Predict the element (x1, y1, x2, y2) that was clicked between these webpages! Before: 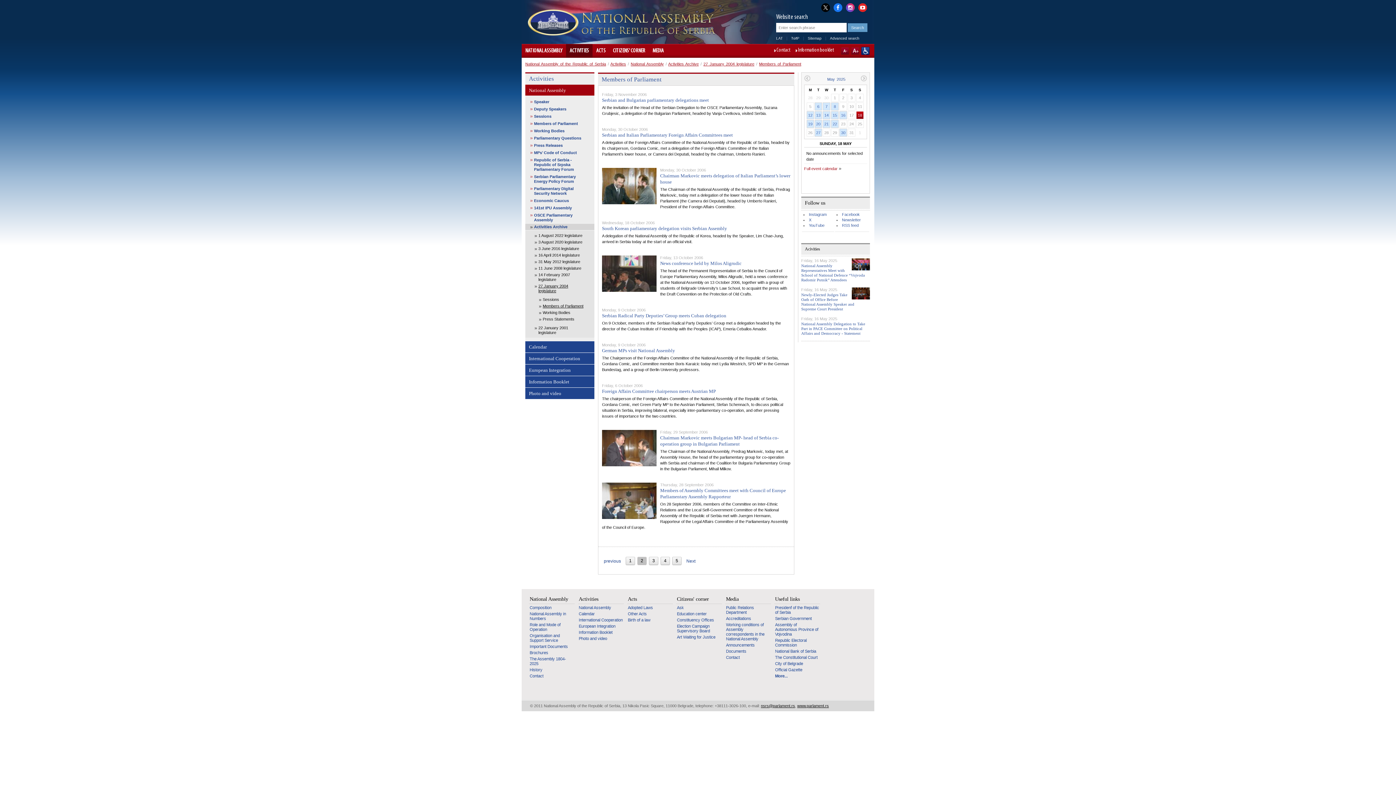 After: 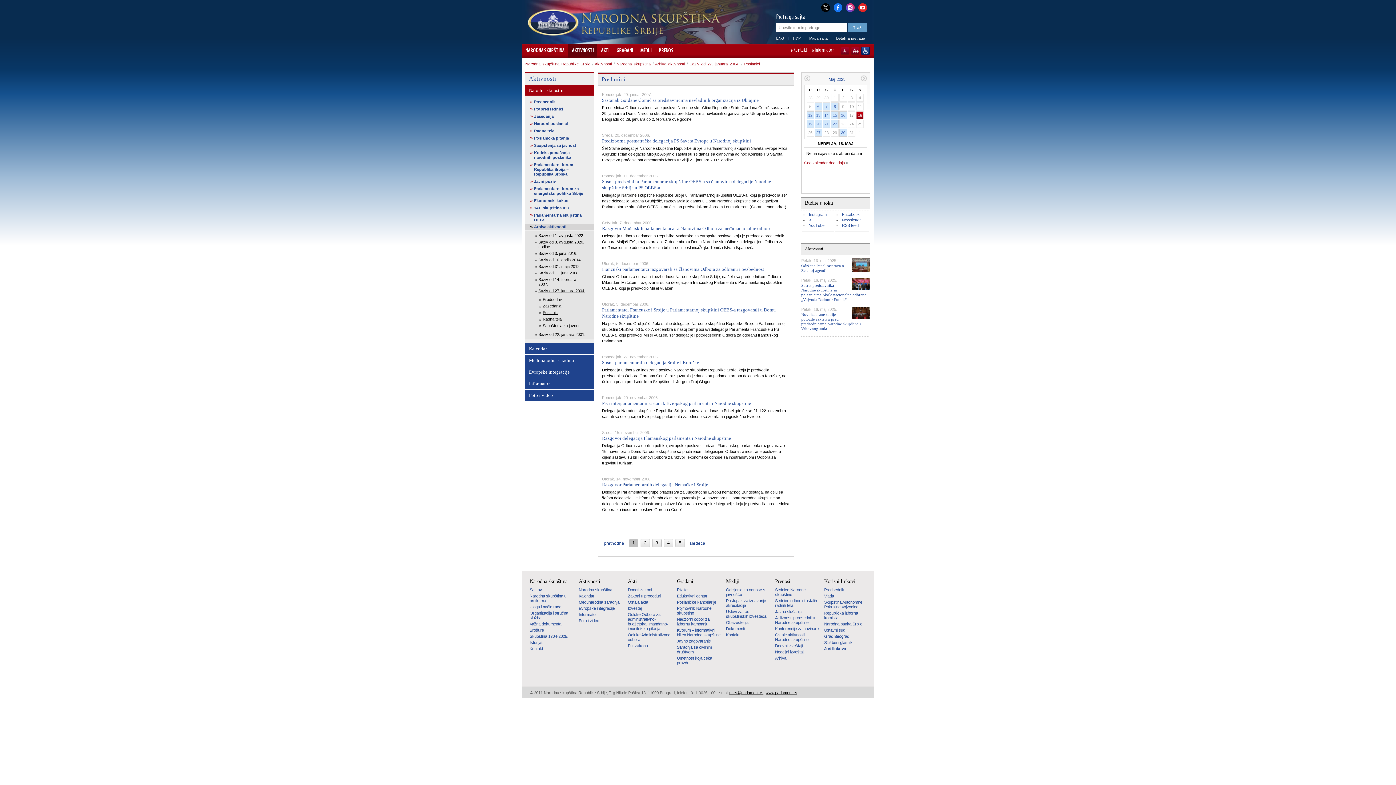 Action: bbox: (776, 36, 782, 40) label: LAT